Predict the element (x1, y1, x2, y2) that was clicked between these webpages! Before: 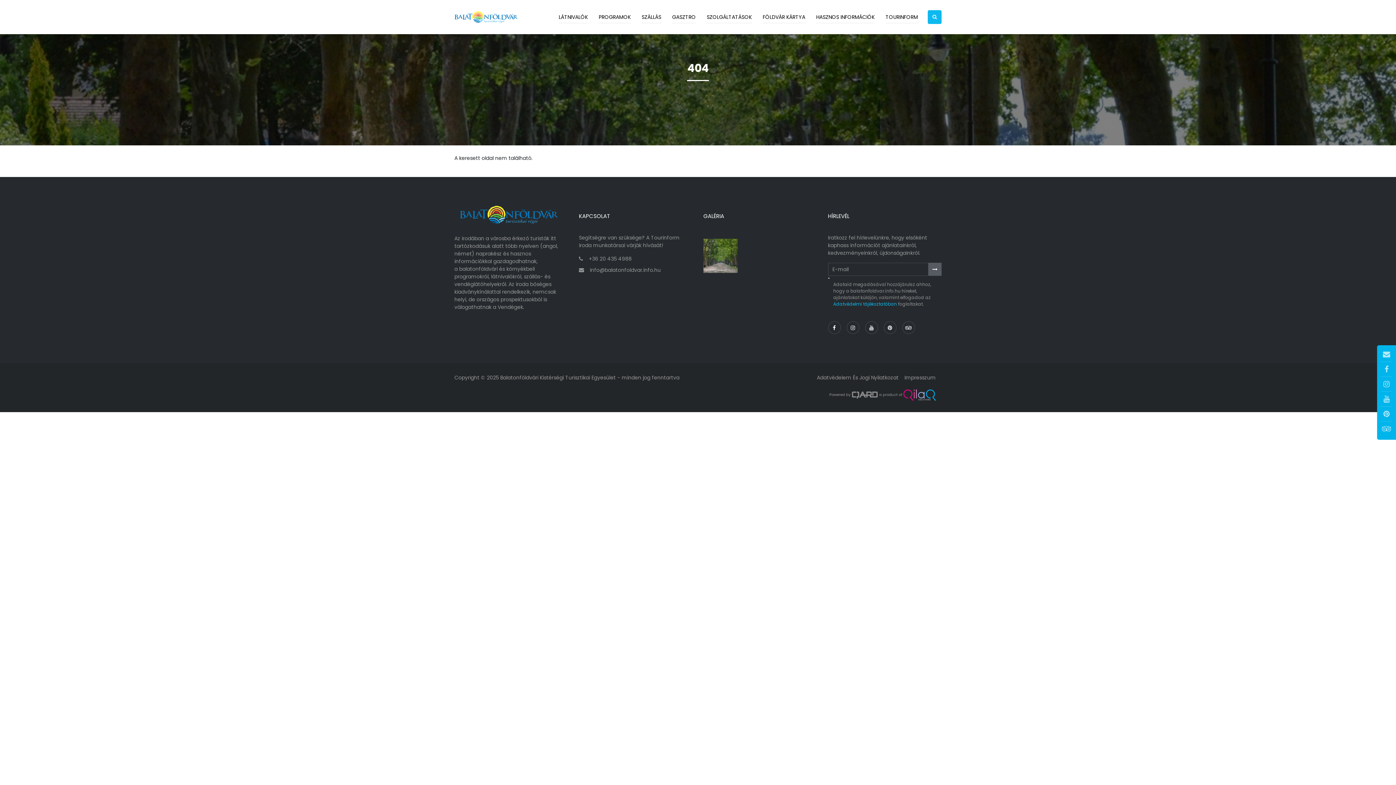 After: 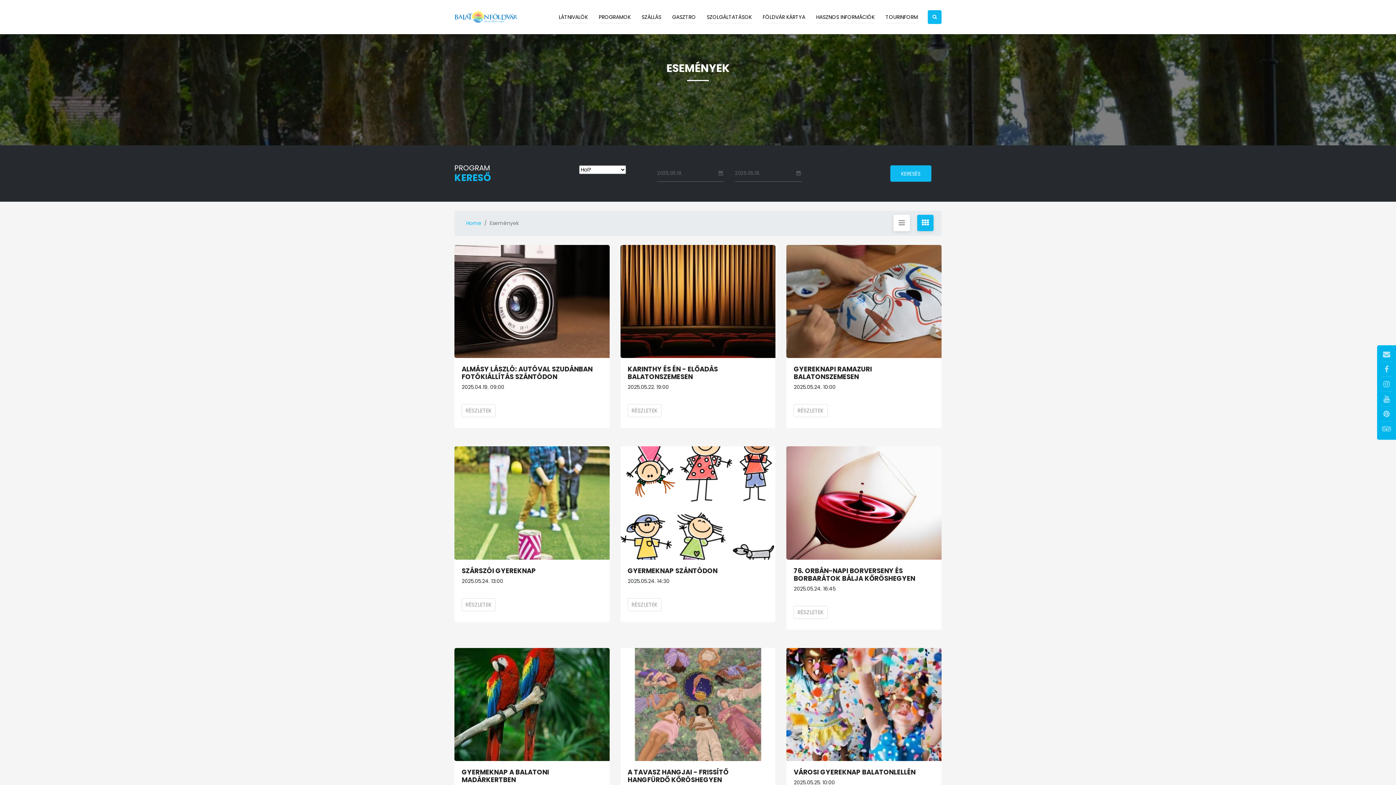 Action: bbox: (598, 0, 630, 34) label: PROGRAMOK